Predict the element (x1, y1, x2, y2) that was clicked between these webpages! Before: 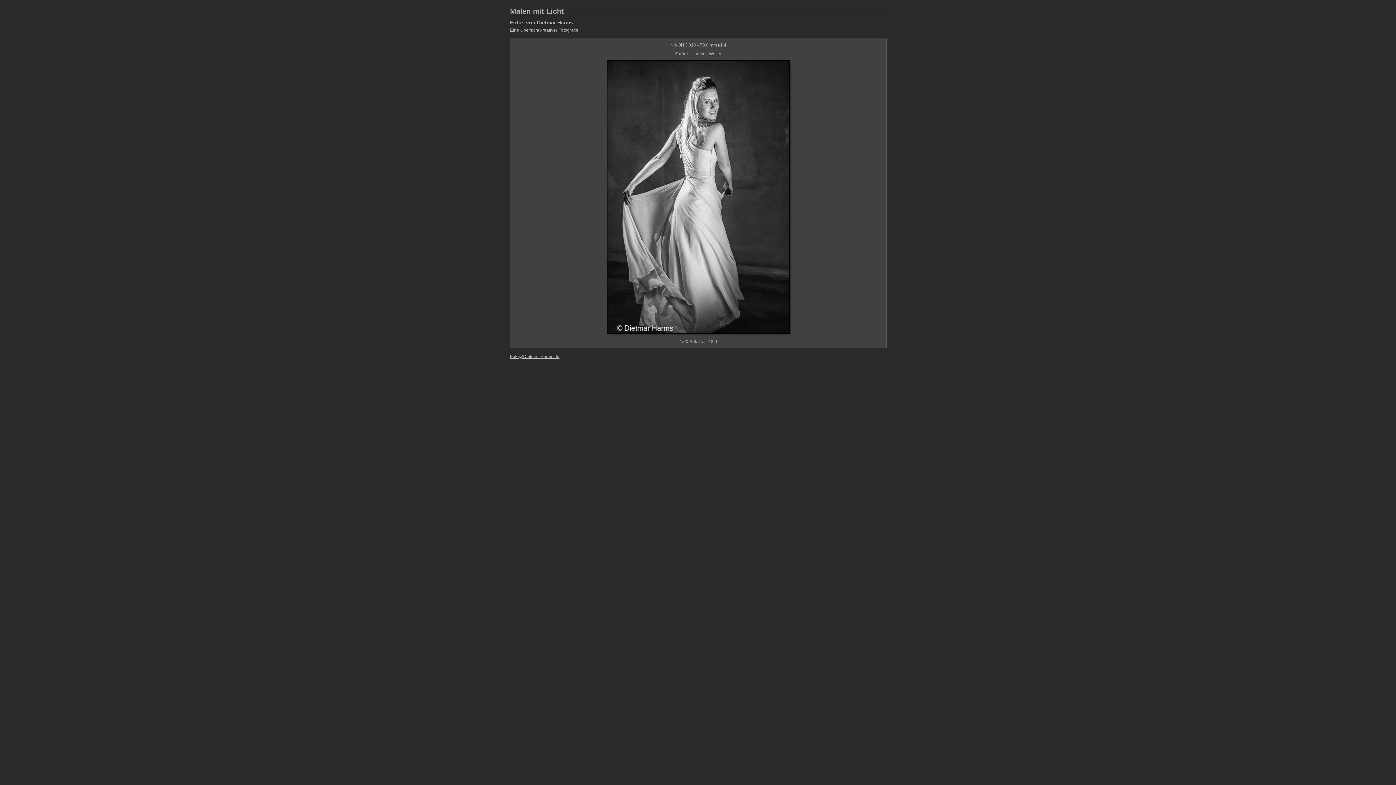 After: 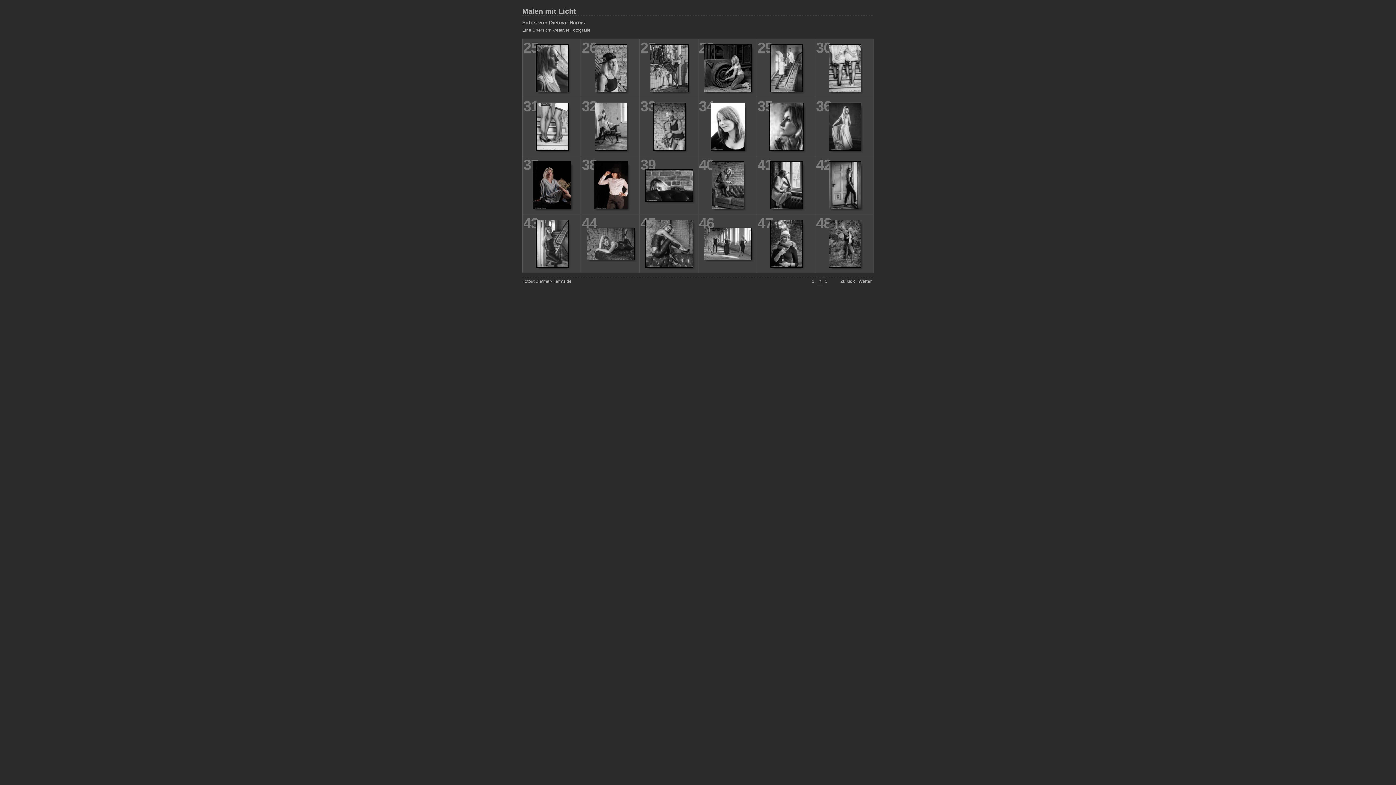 Action: label: Index bbox: (693, 51, 704, 56)